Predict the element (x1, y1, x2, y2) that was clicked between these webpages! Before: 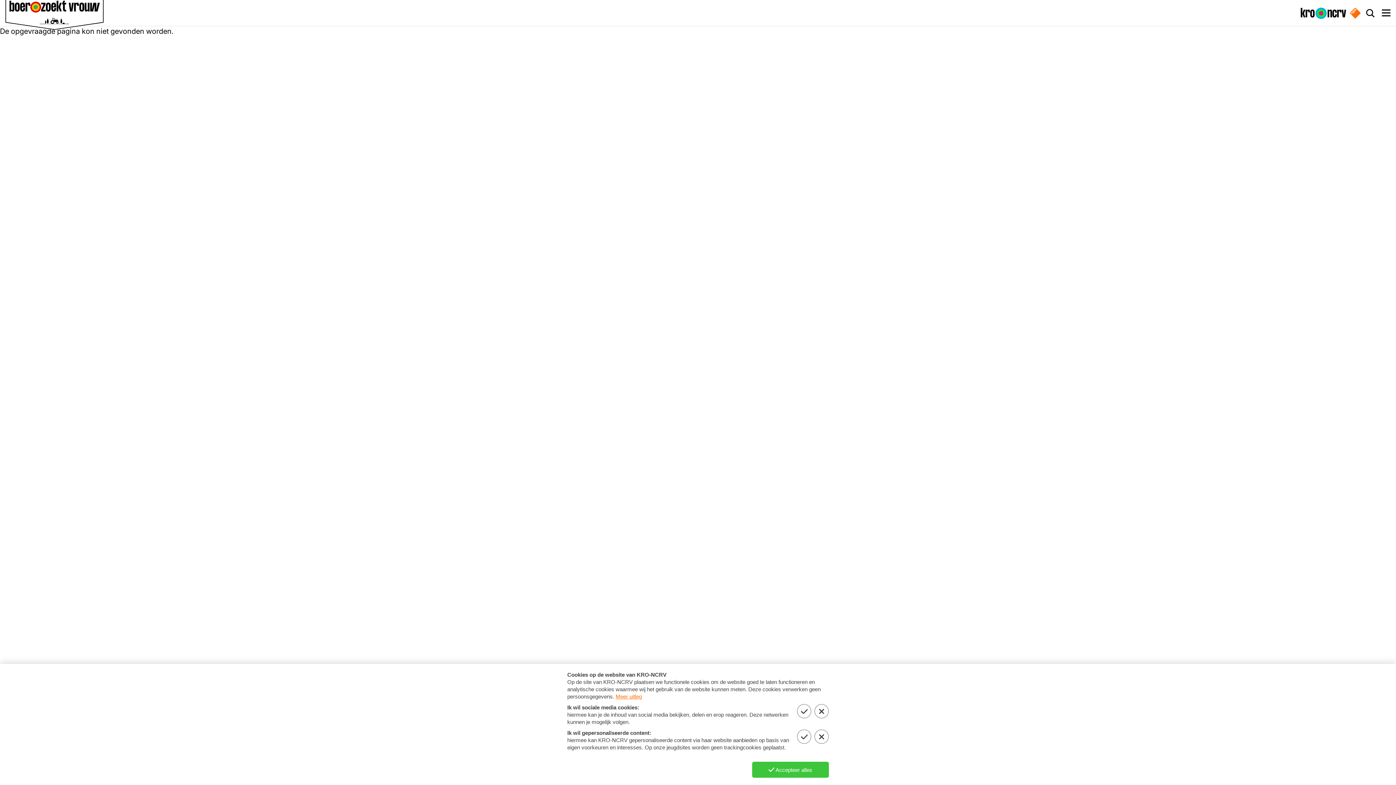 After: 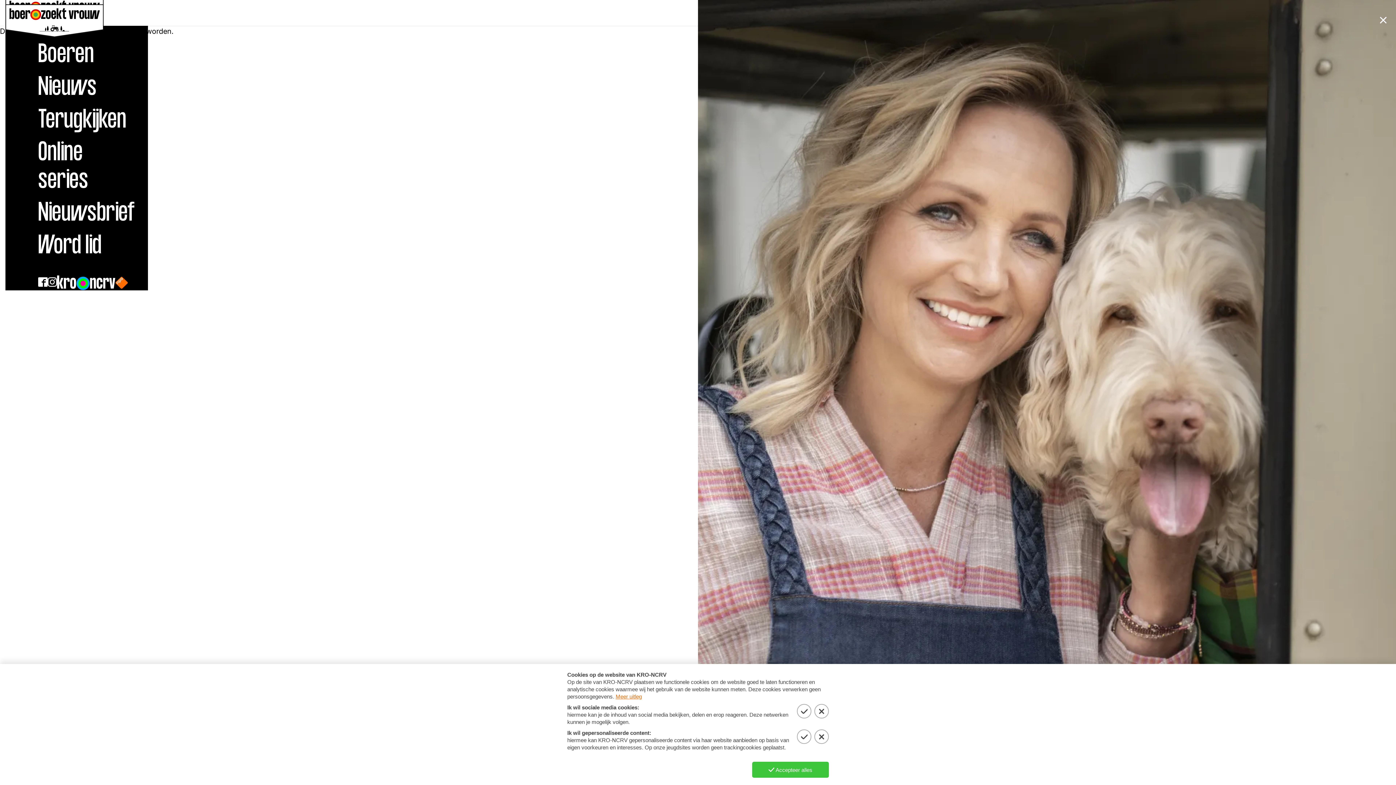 Action: label: Open navigatiemenu bbox: (1382, 9, 1390, 16)